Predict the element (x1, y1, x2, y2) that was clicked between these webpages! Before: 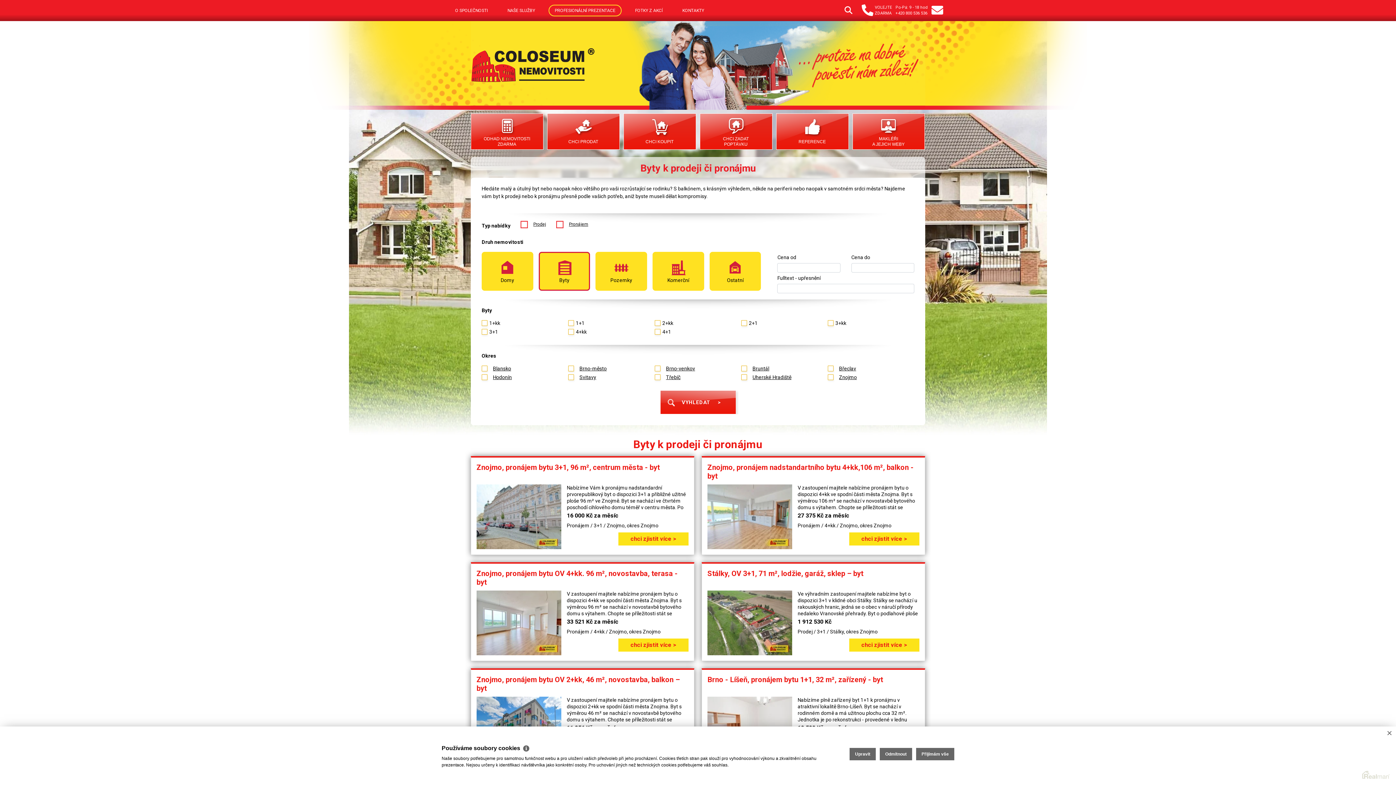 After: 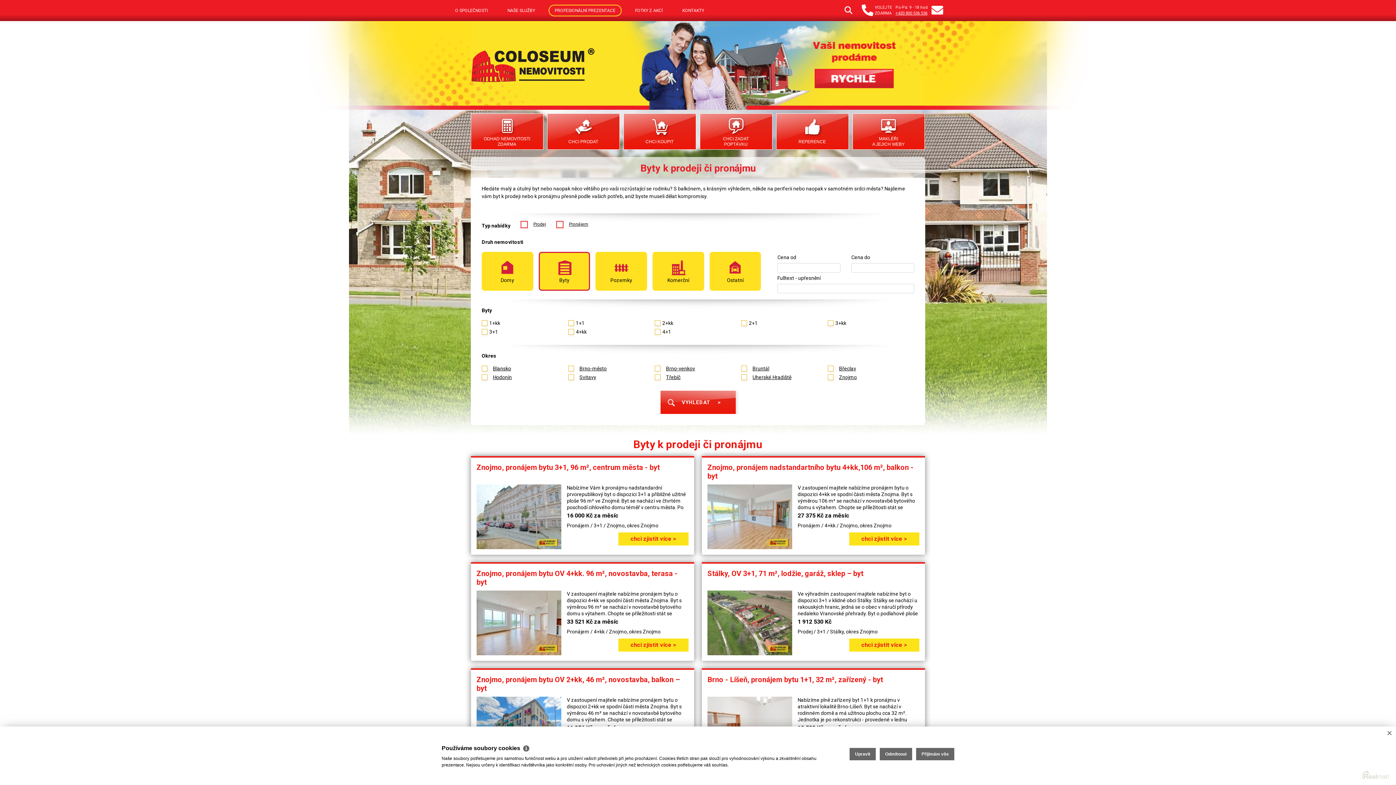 Action: label: +420 800 536 536 bbox: (895, 10, 927, 15)